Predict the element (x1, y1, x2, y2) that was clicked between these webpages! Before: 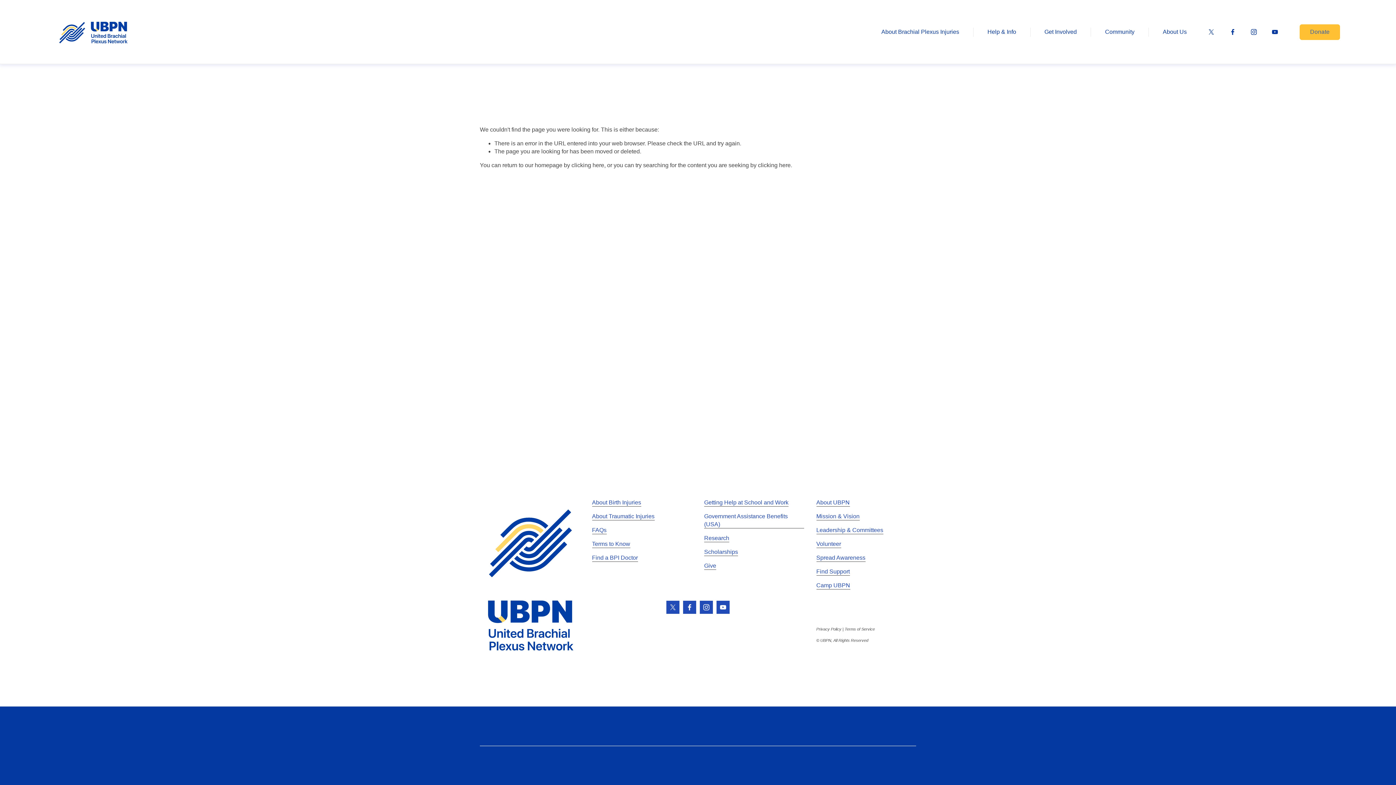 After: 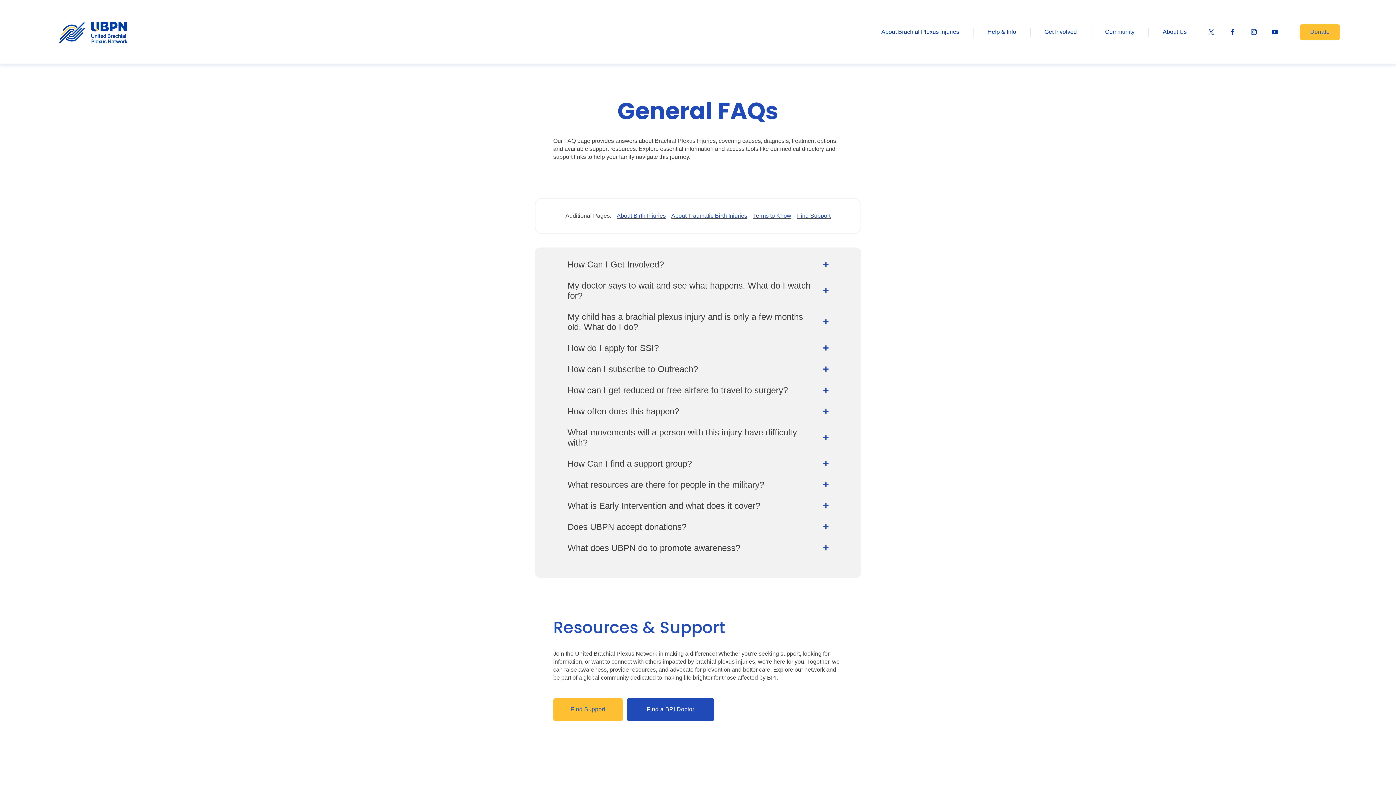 Action: bbox: (592, 526, 606, 534) label: FAQs